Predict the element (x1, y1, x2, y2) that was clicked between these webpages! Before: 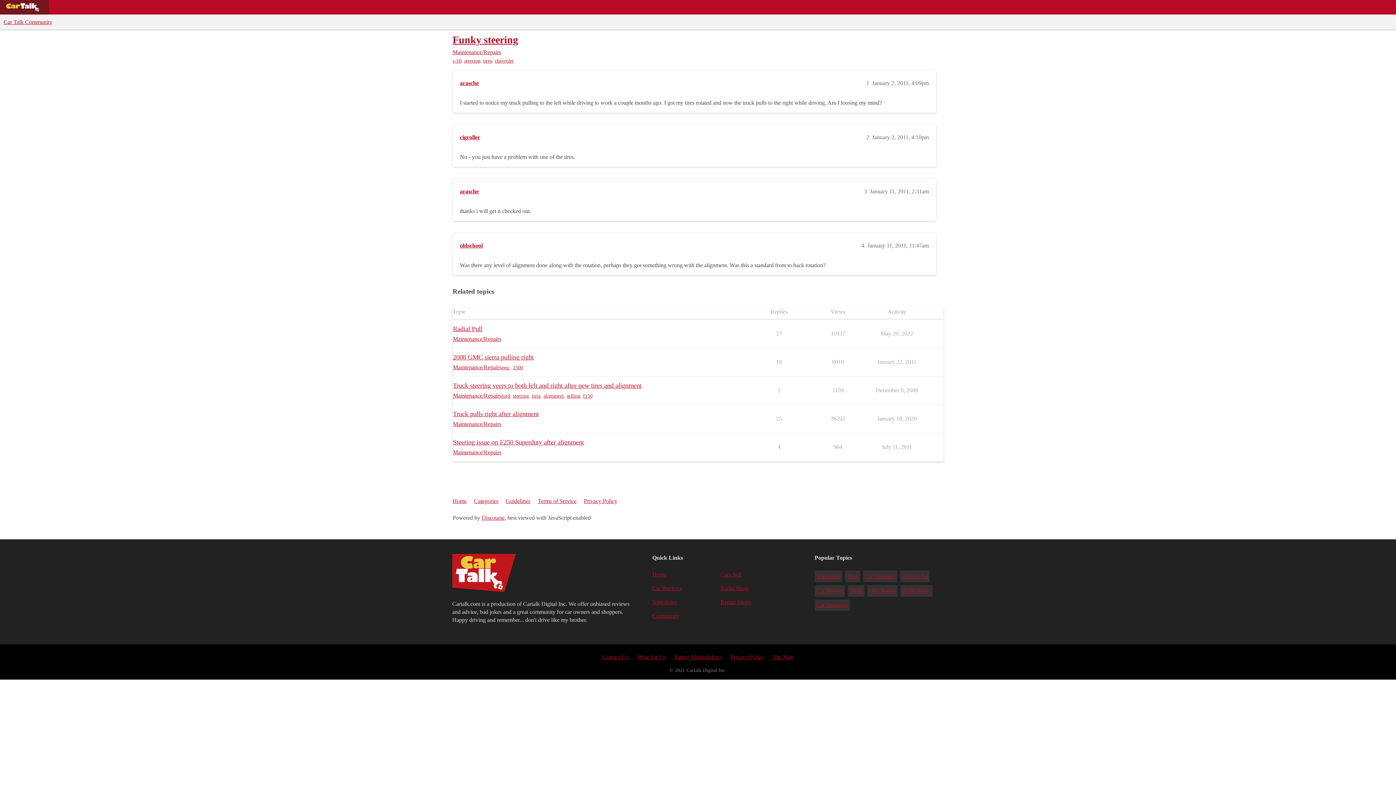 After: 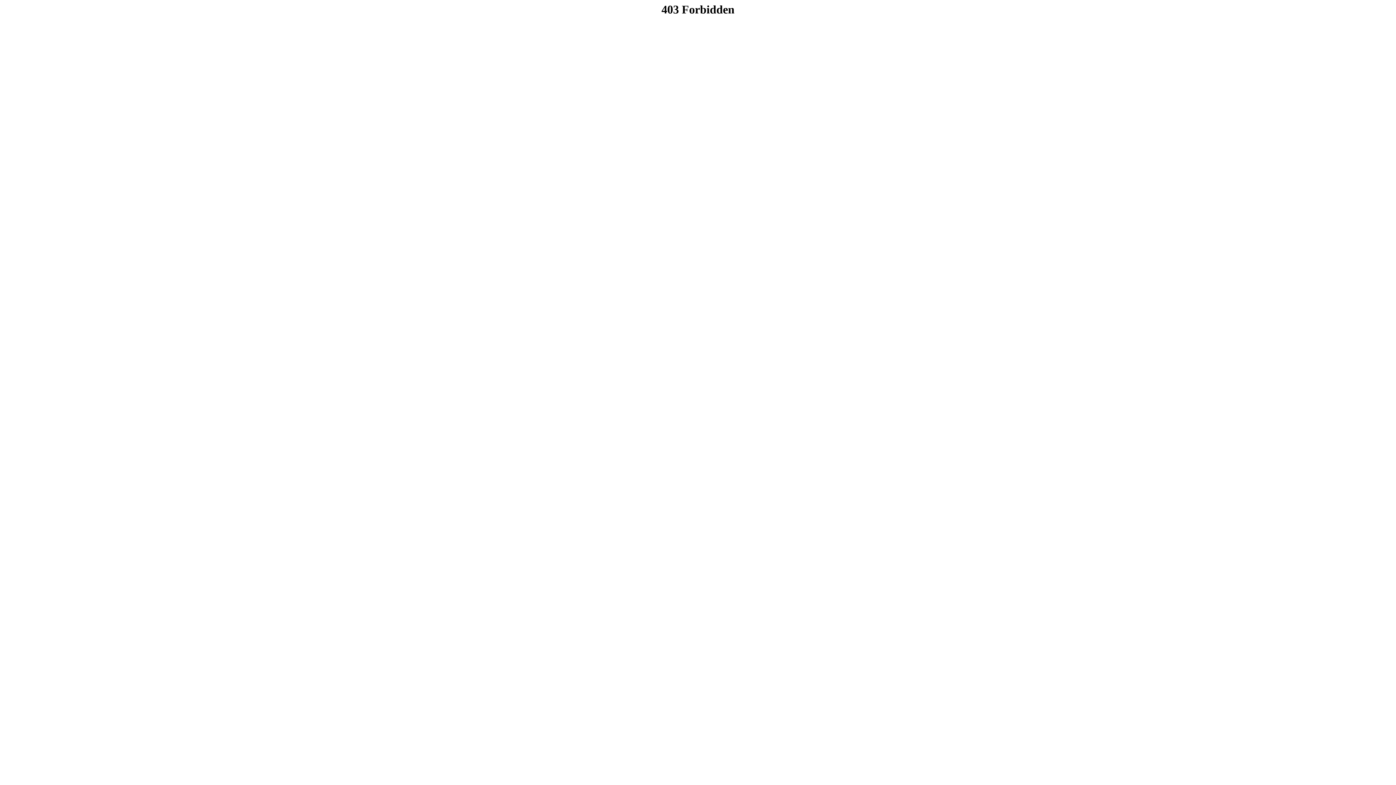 Action: label: Site Map bbox: (768, 650, 798, 664)